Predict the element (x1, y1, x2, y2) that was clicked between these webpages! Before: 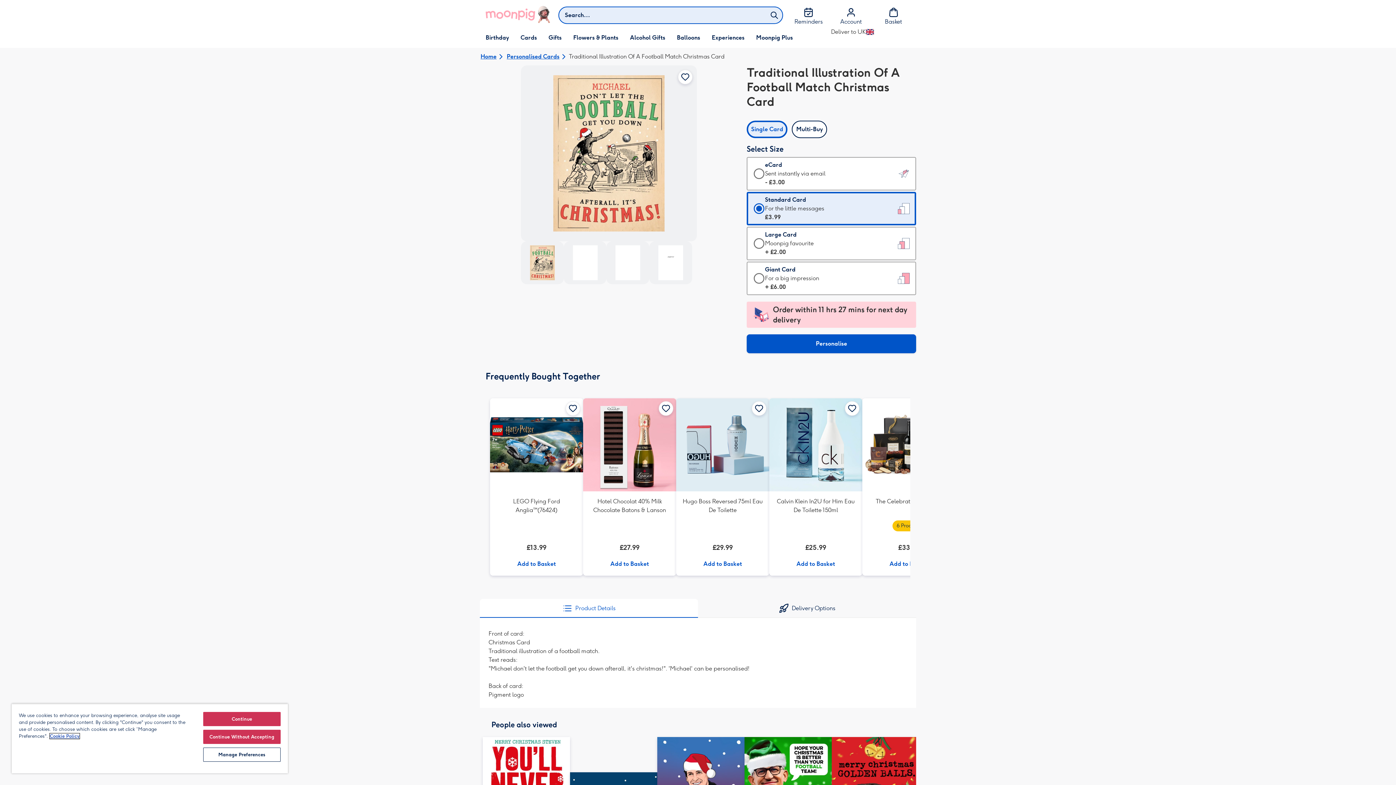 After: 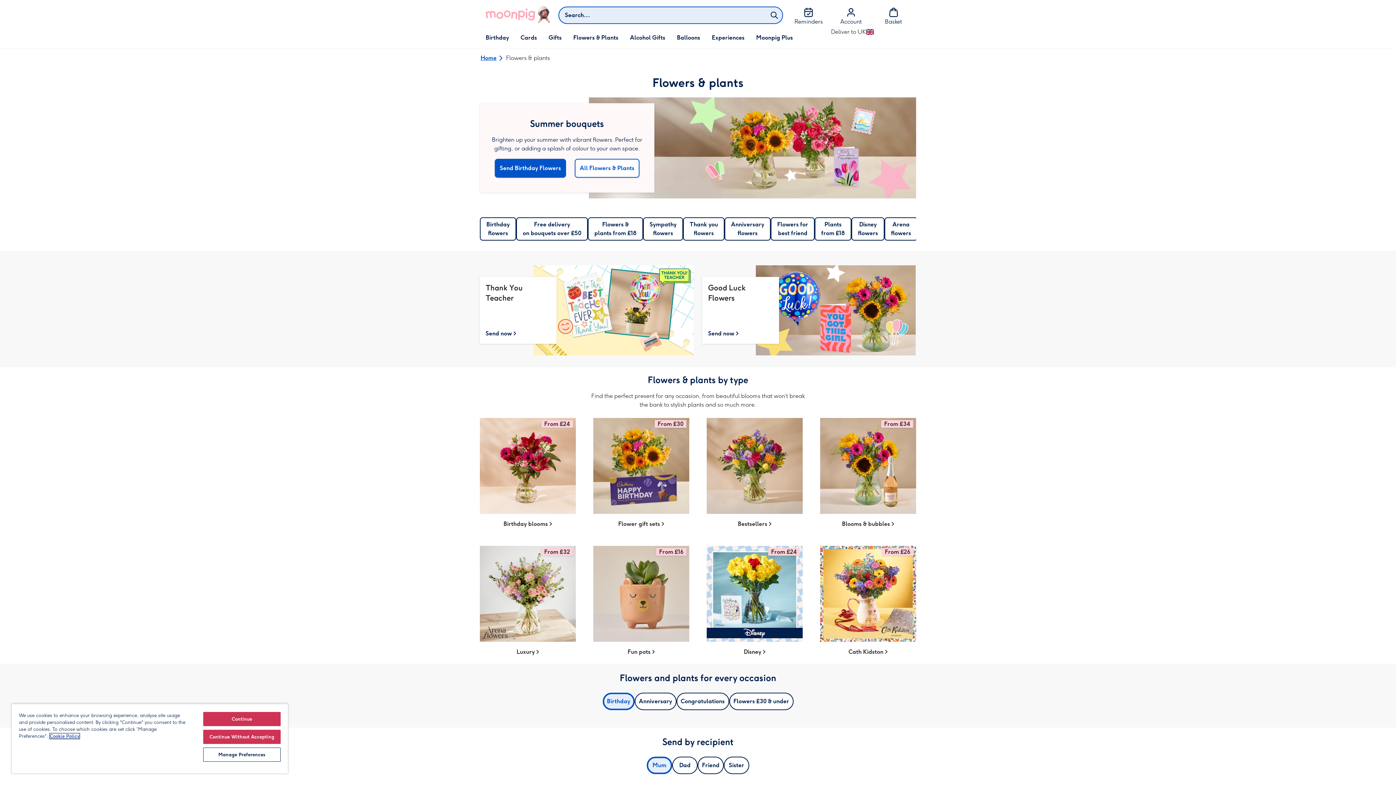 Action: bbox: (567, 27, 624, 48) label: Flowers & Plants